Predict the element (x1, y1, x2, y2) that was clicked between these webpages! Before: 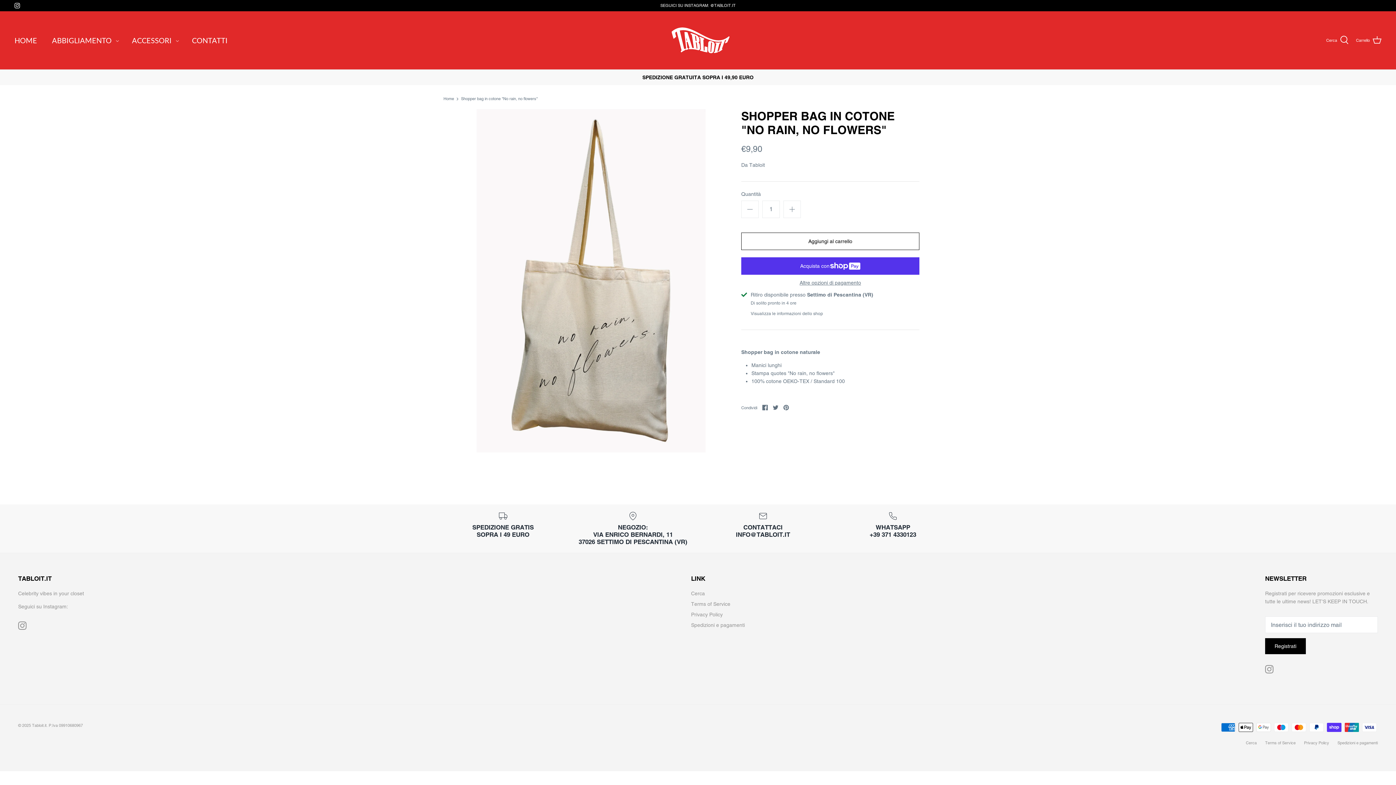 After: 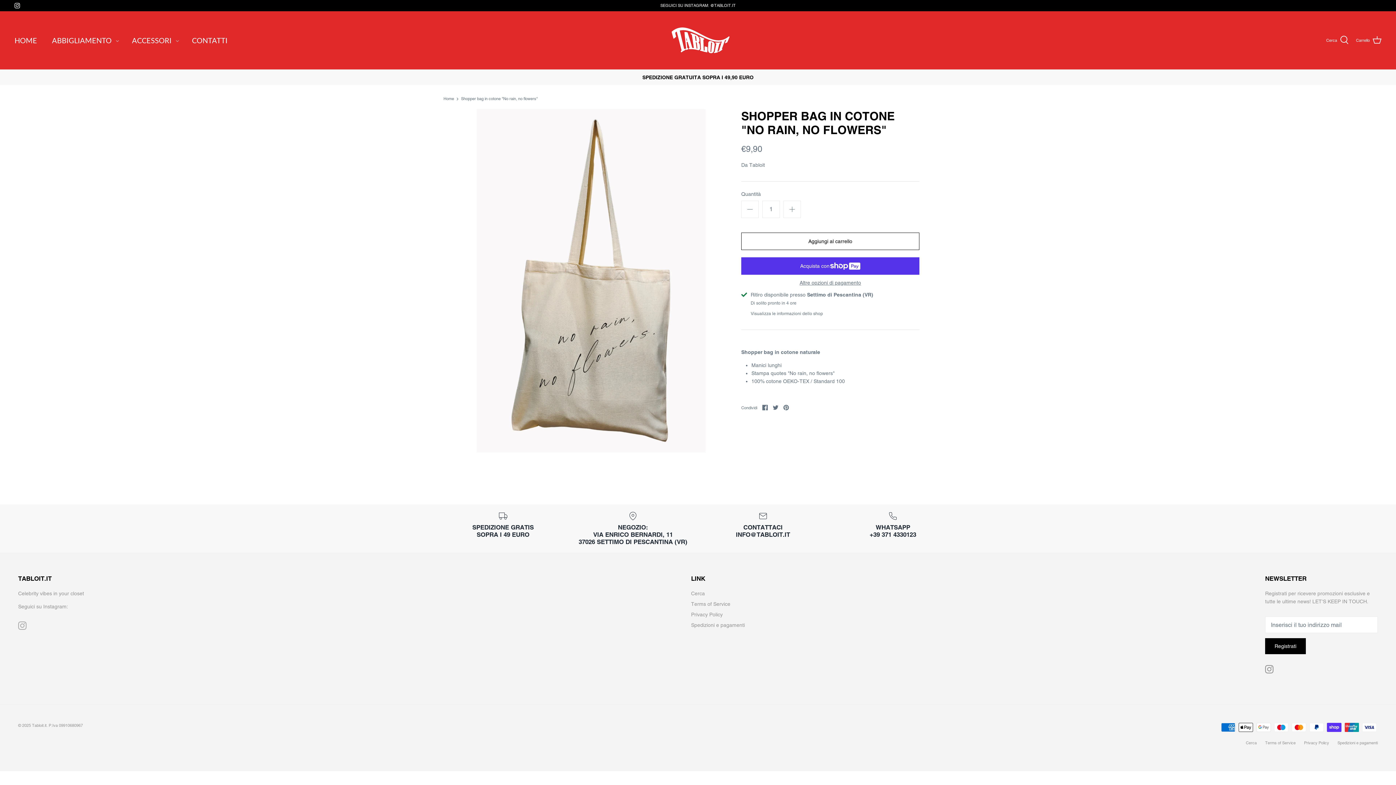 Action: label: Instagram bbox: (18, 621, 26, 630)